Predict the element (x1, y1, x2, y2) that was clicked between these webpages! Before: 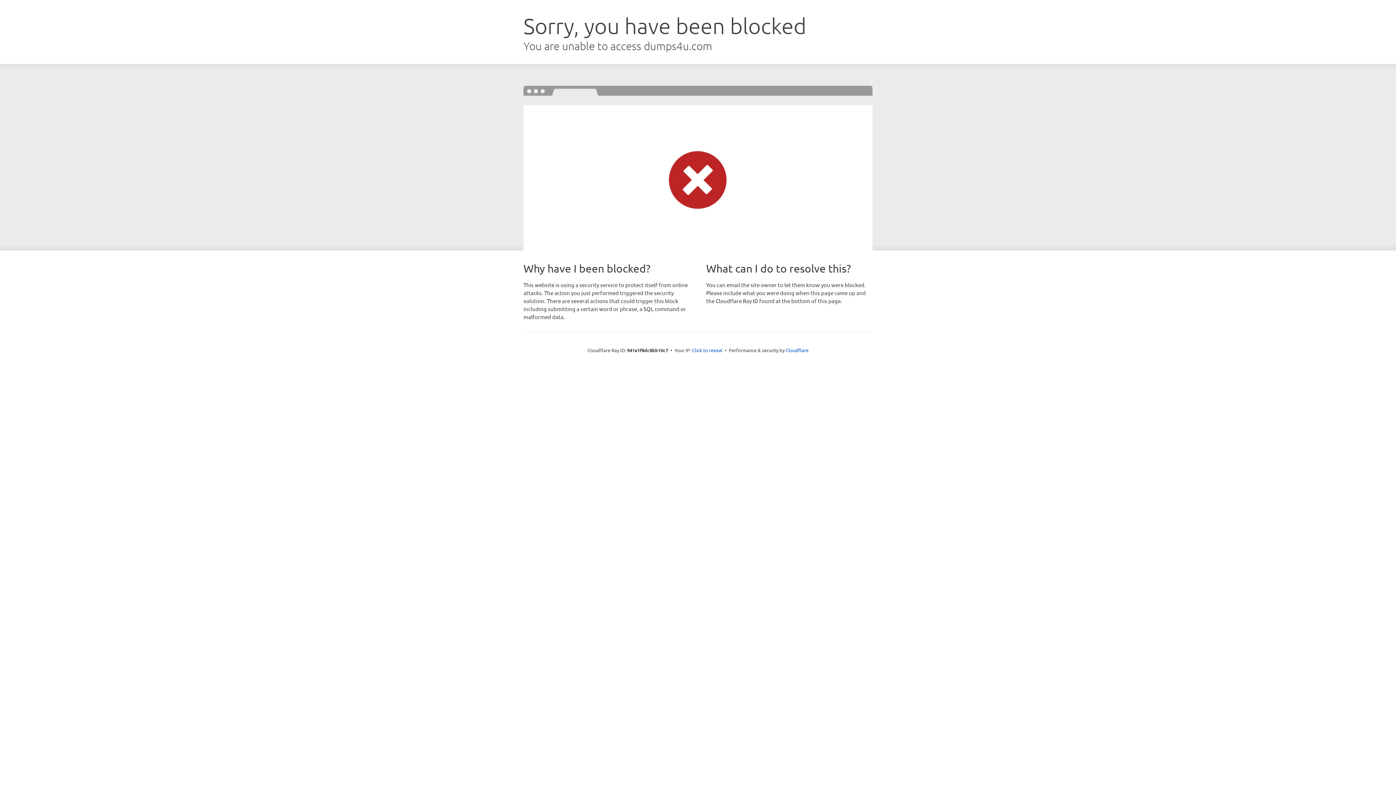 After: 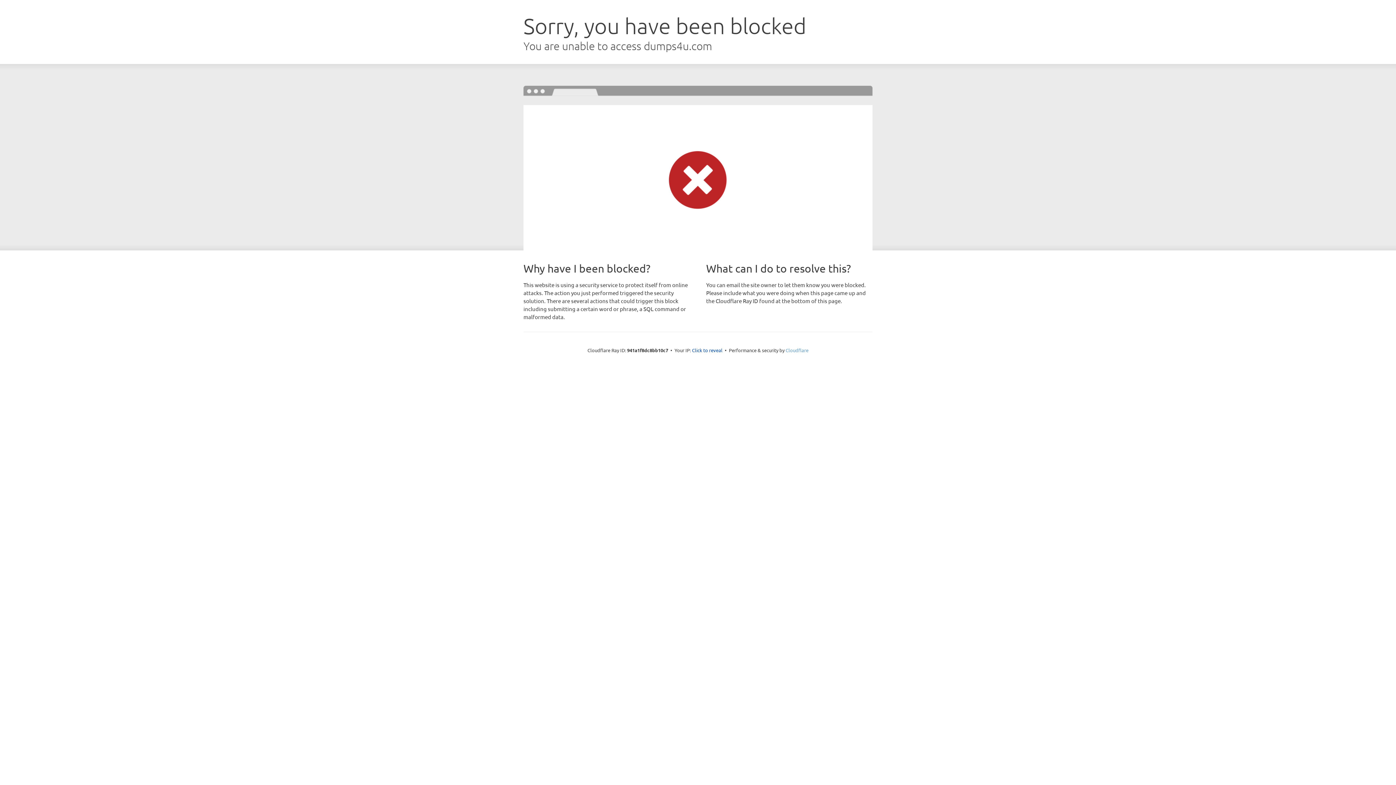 Action: label: Cloudflare bbox: (785, 347, 808, 353)